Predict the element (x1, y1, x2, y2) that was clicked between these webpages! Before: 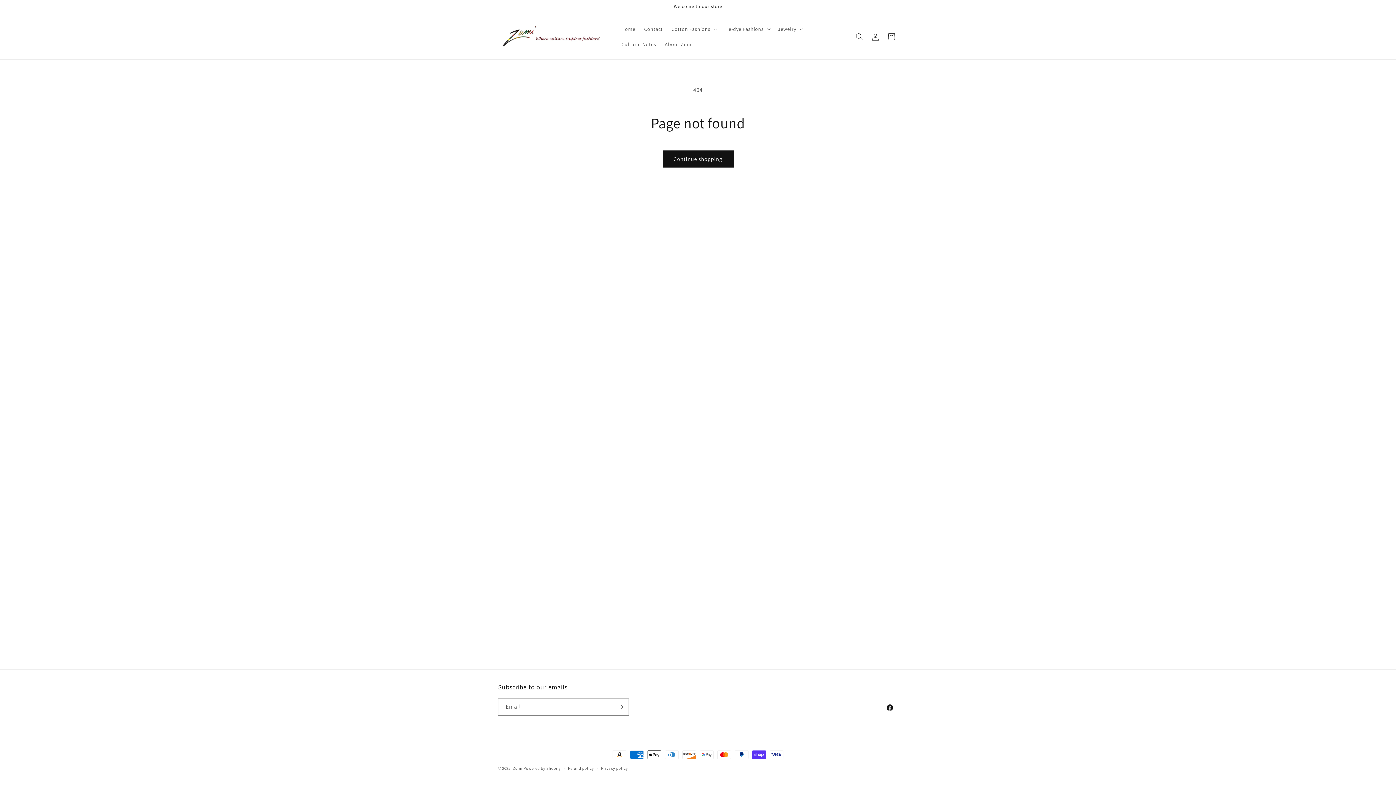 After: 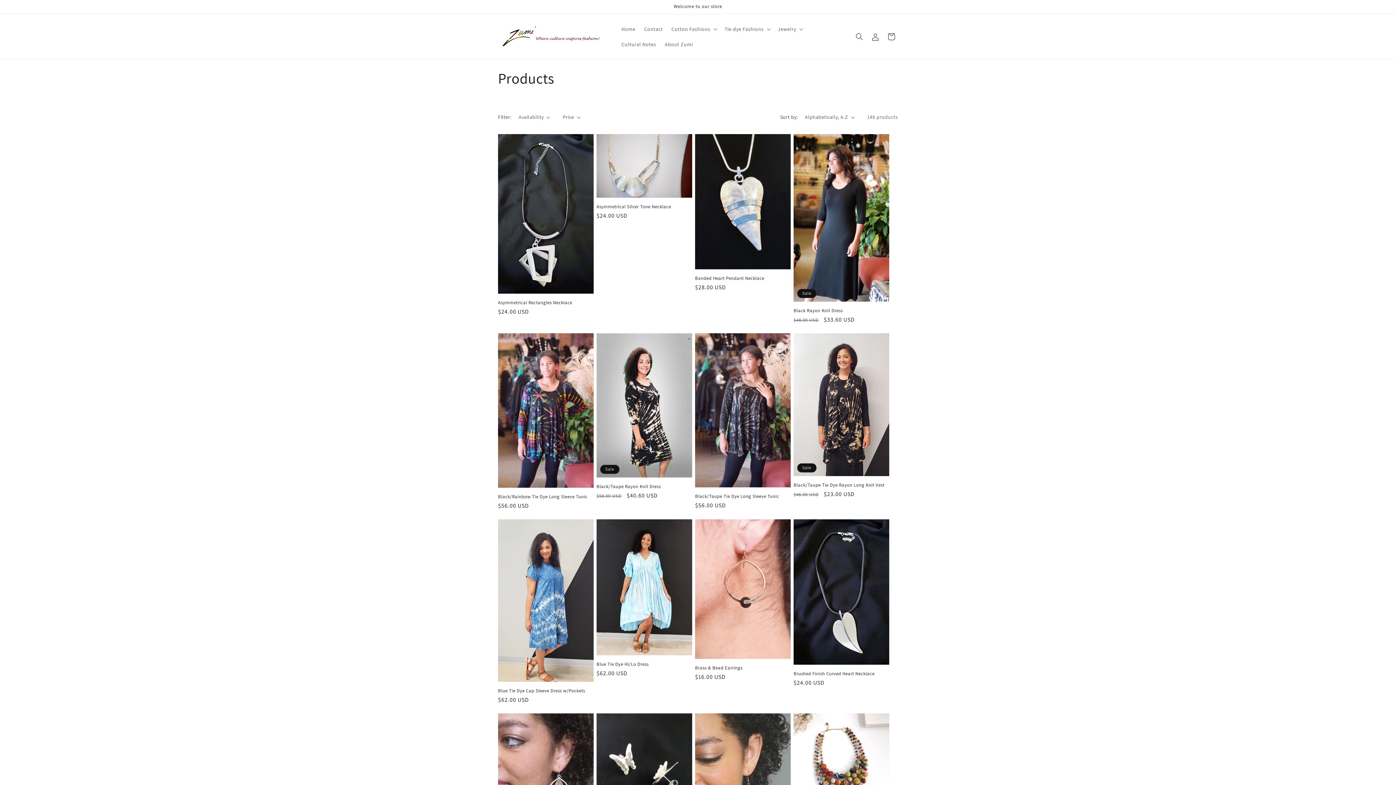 Action: label: Continue shopping bbox: (662, 150, 733, 167)